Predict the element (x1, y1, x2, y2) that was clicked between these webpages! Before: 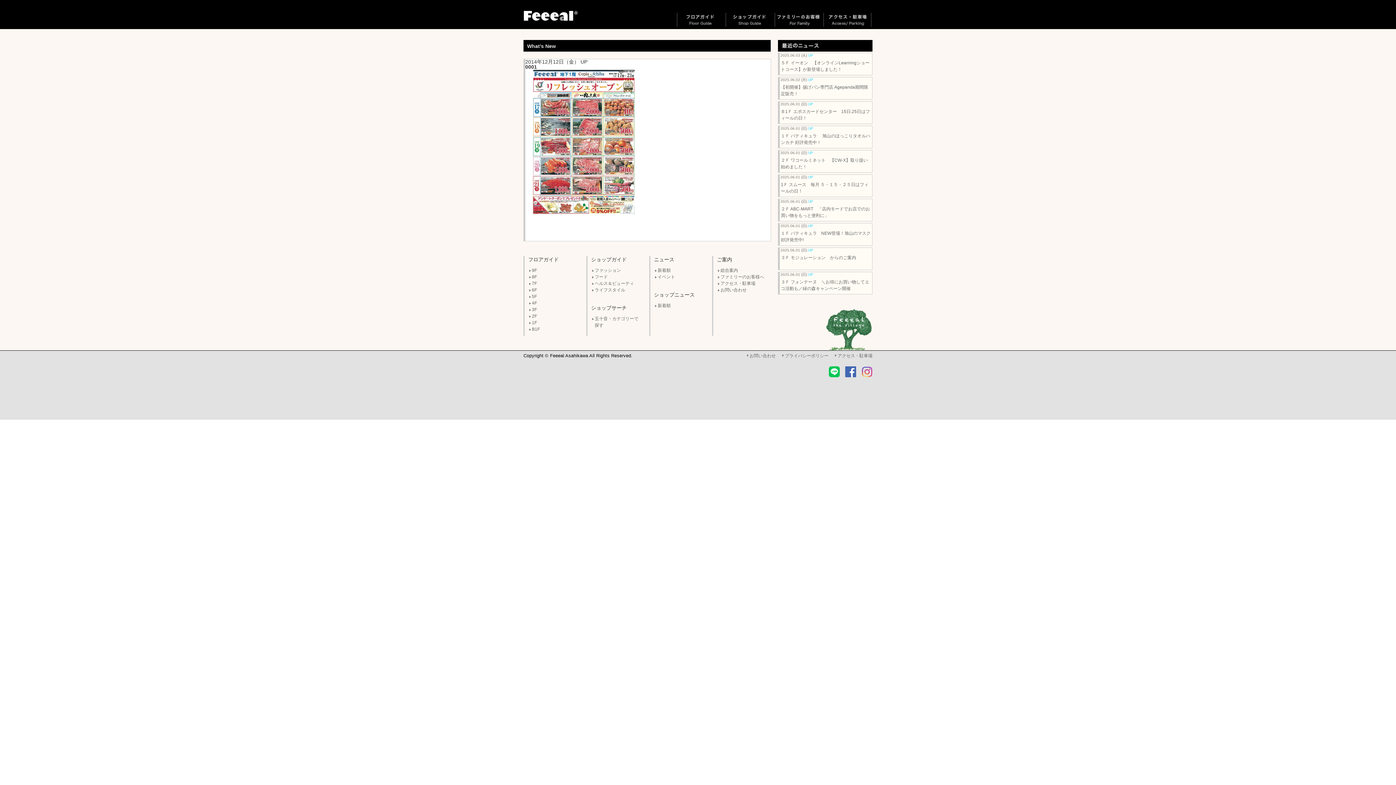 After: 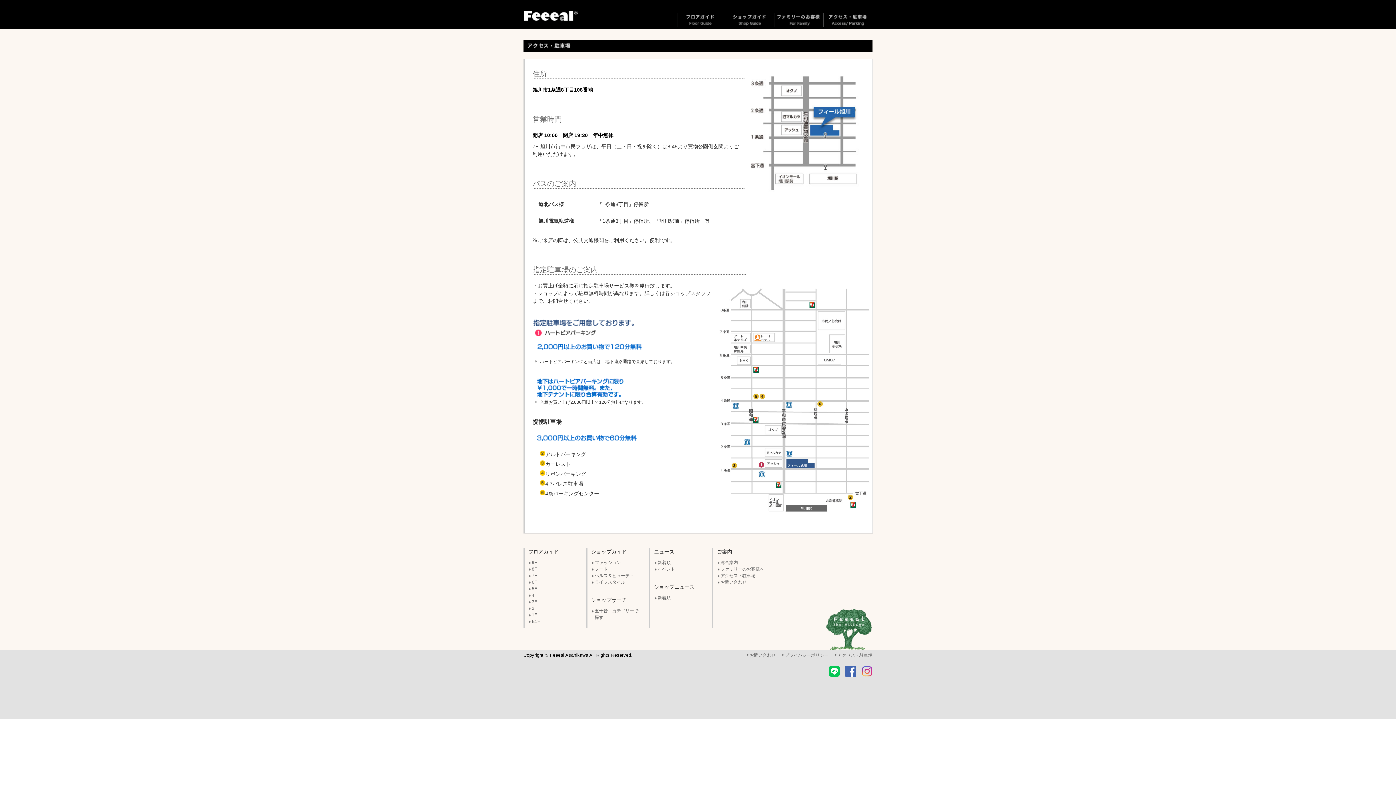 Action: label: アクセス・駐車場 bbox: (837, 353, 872, 358)